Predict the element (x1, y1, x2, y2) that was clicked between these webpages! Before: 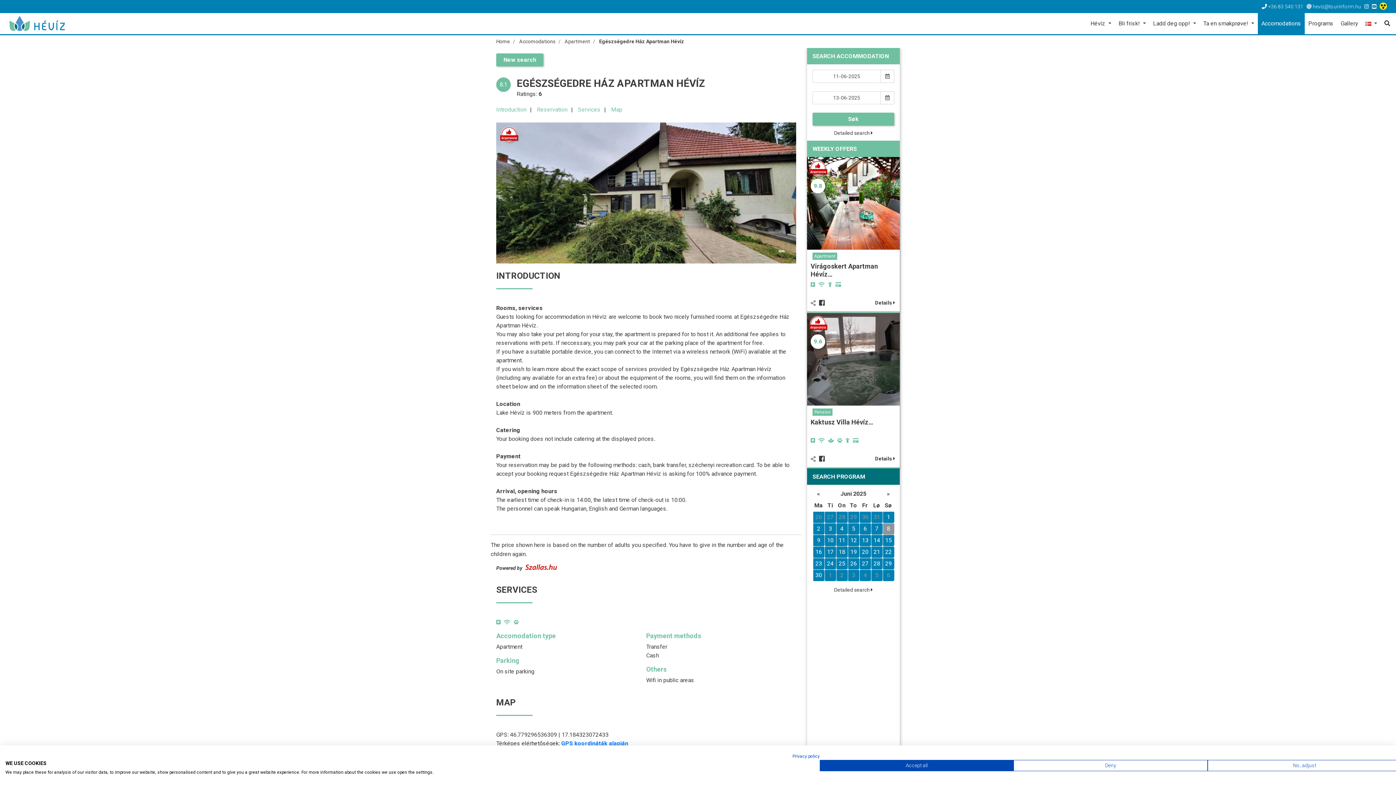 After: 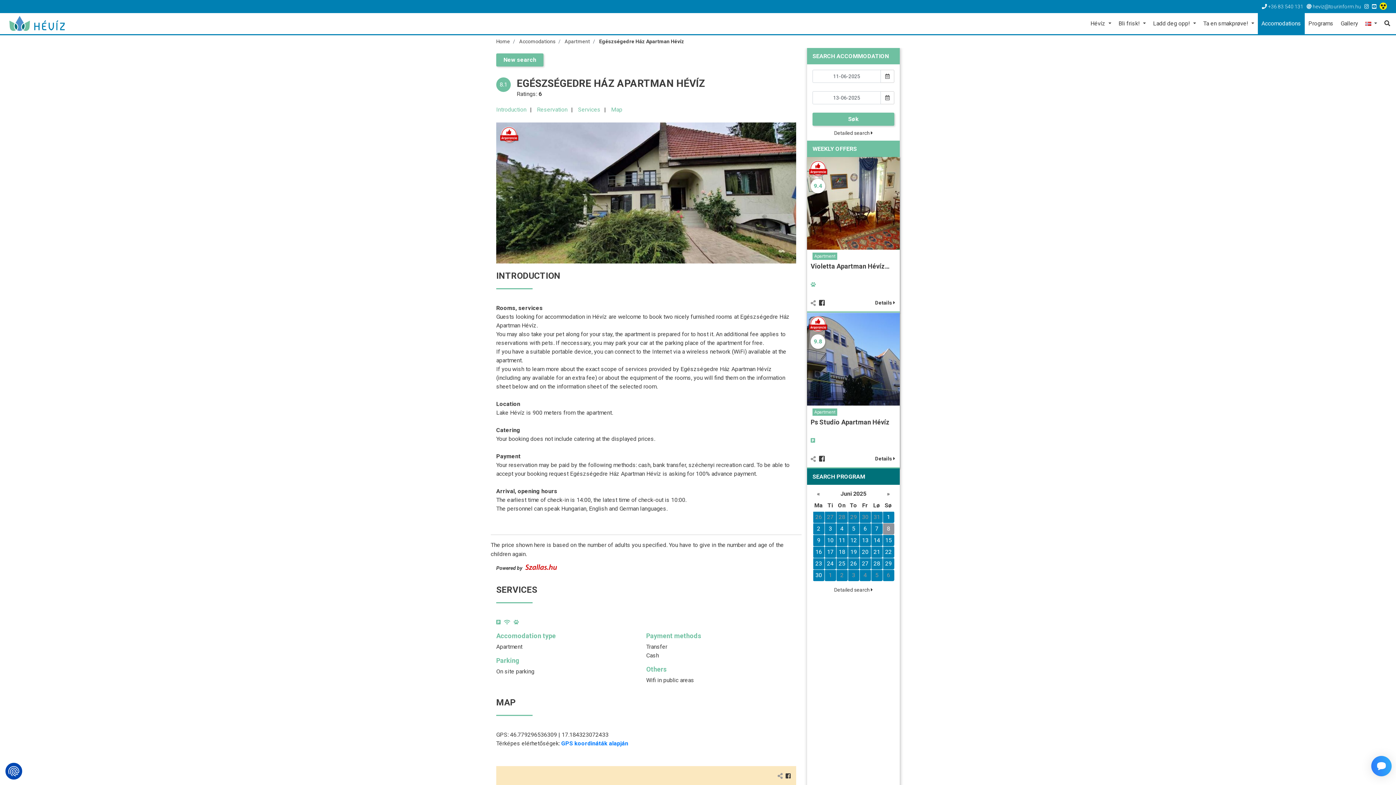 Action: bbox: (1013, 760, 1207, 771) label: Deny all cookies